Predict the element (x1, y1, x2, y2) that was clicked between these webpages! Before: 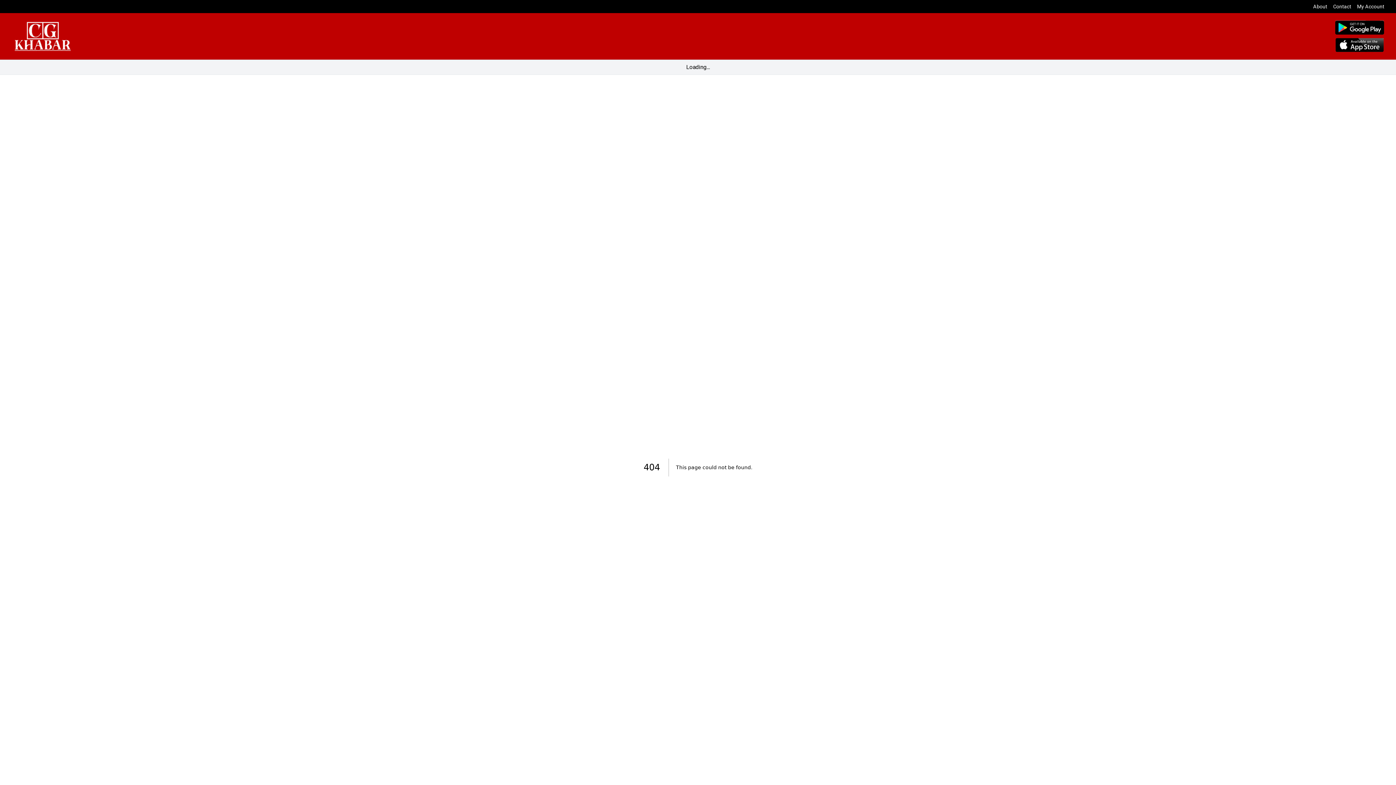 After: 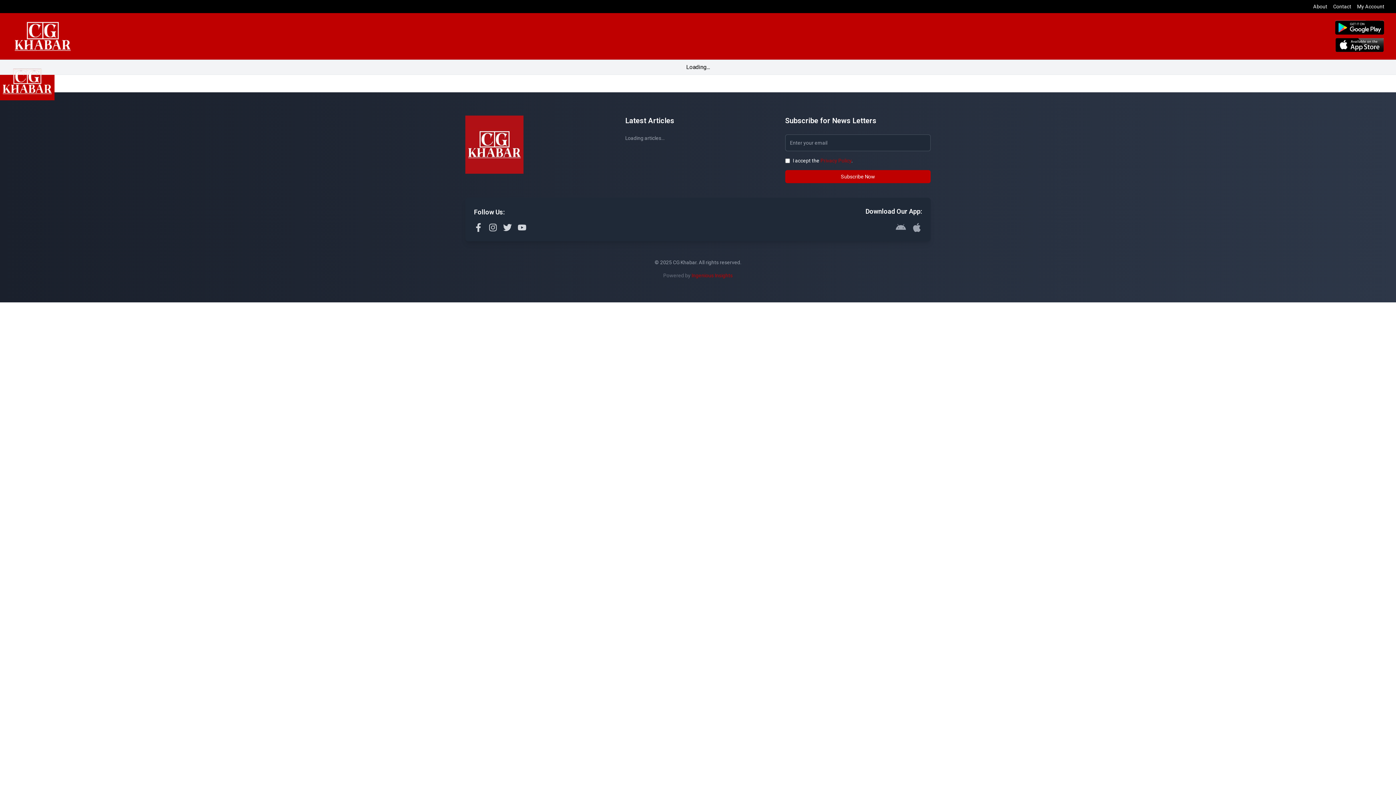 Action: bbox: (11, 21, 73, 50)